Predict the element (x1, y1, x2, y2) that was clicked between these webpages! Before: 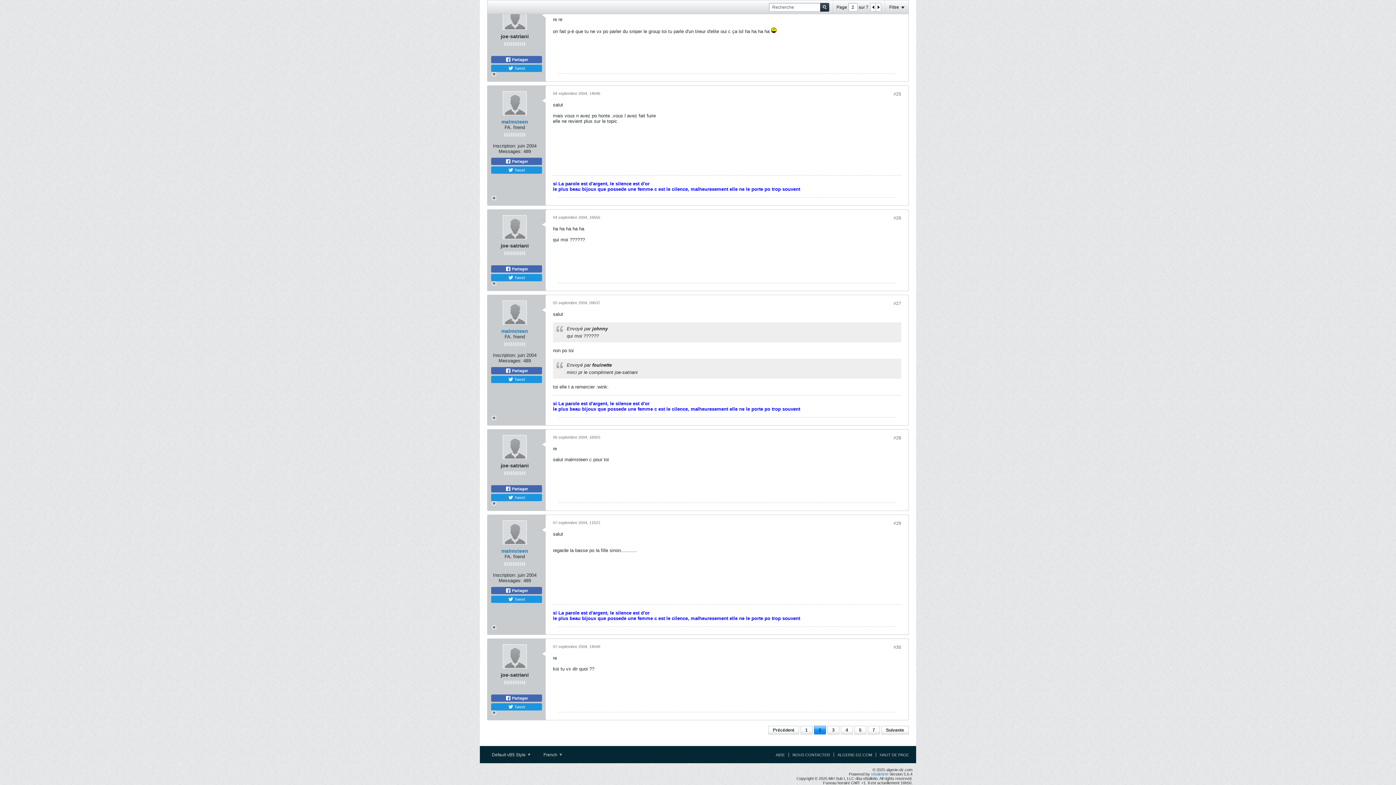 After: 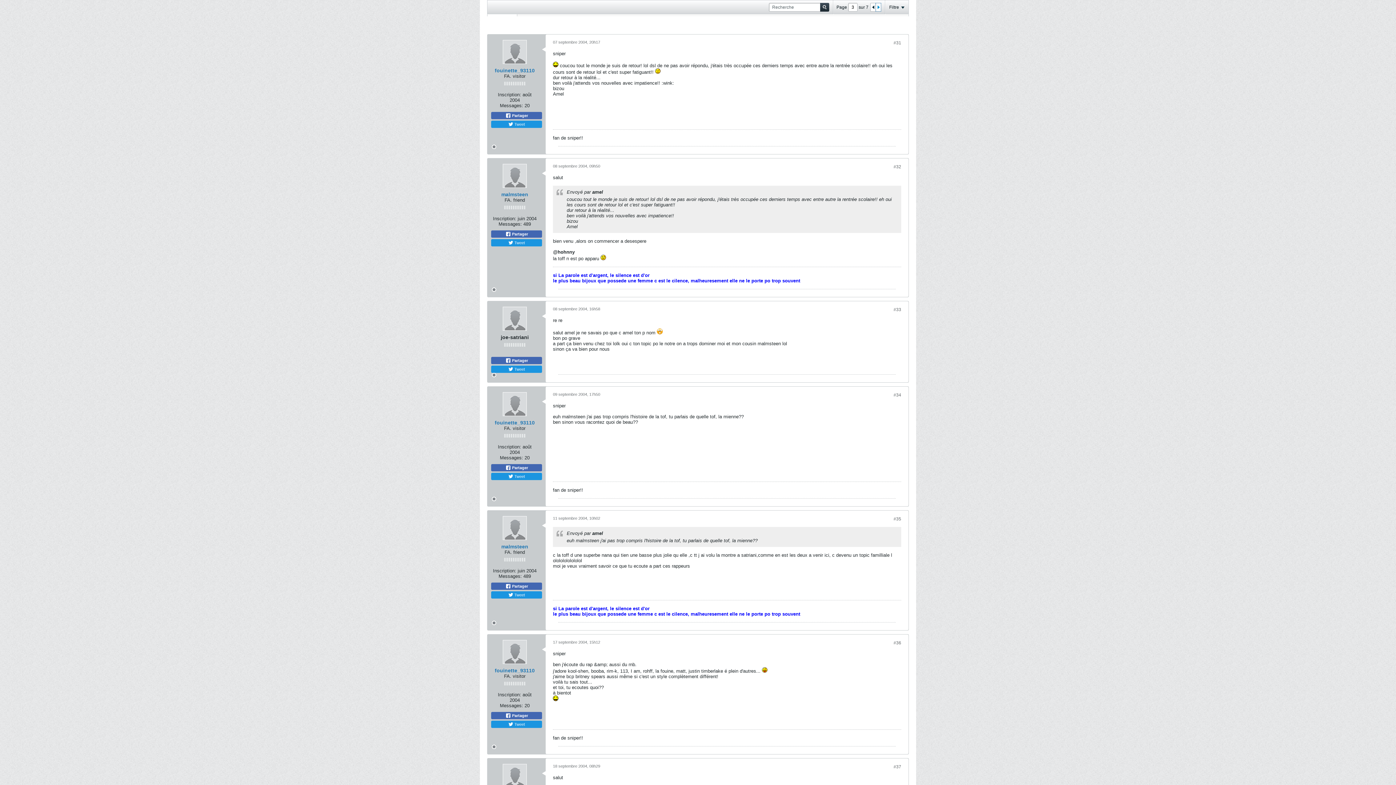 Action: bbox: (876, 3, 881, 11)